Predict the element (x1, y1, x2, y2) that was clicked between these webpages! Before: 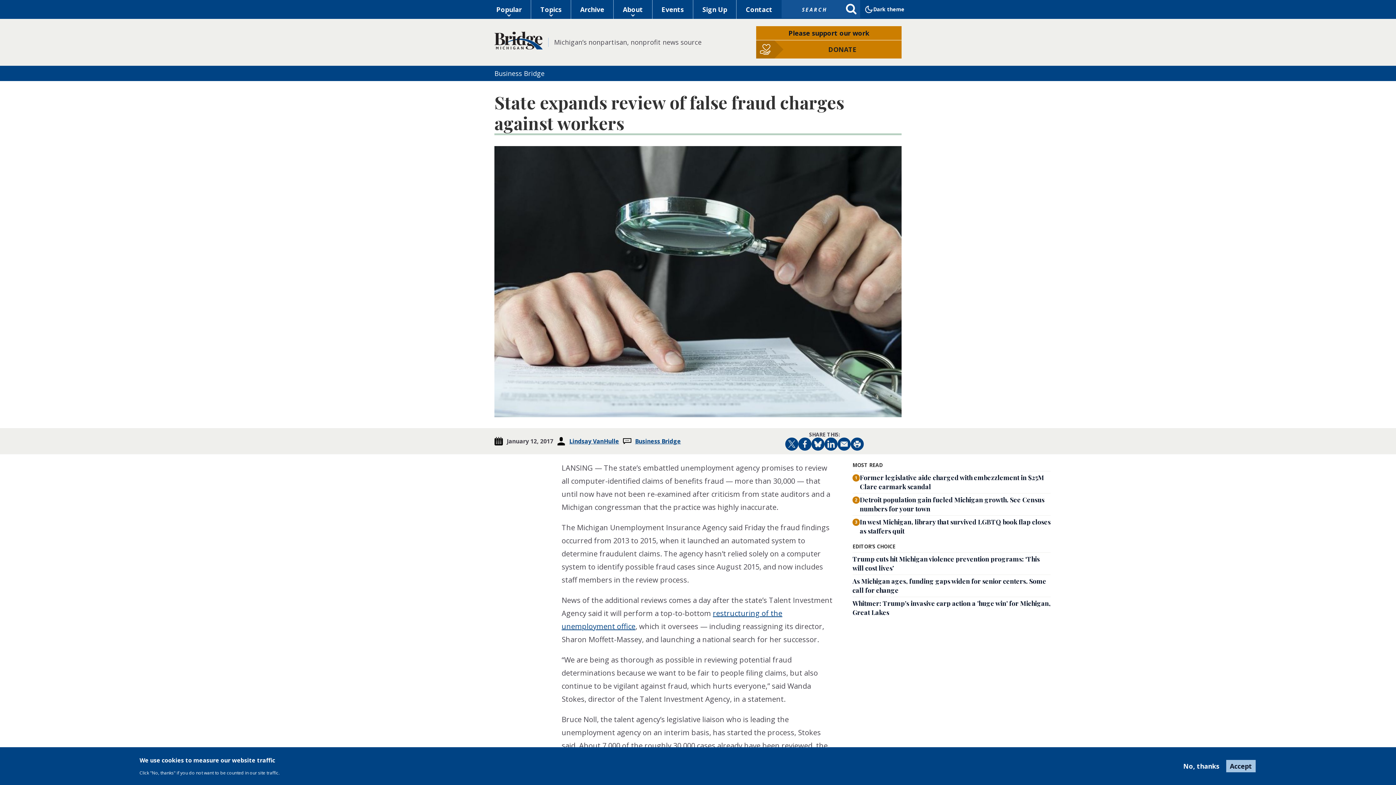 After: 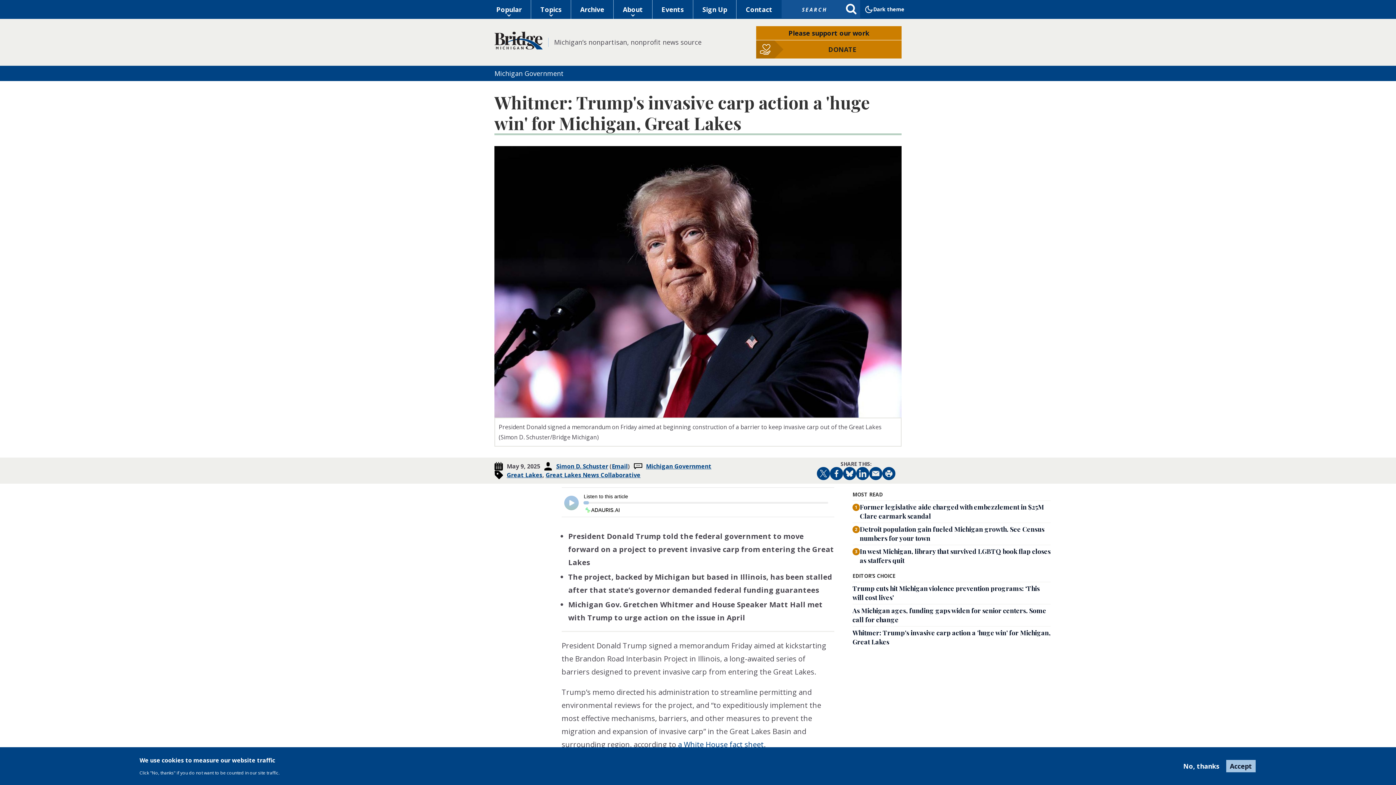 Action: bbox: (852, 599, 1050, 617) label: Whitmer: Trump's invasive carp action a 'huge win' for Michigan, Great Lakes